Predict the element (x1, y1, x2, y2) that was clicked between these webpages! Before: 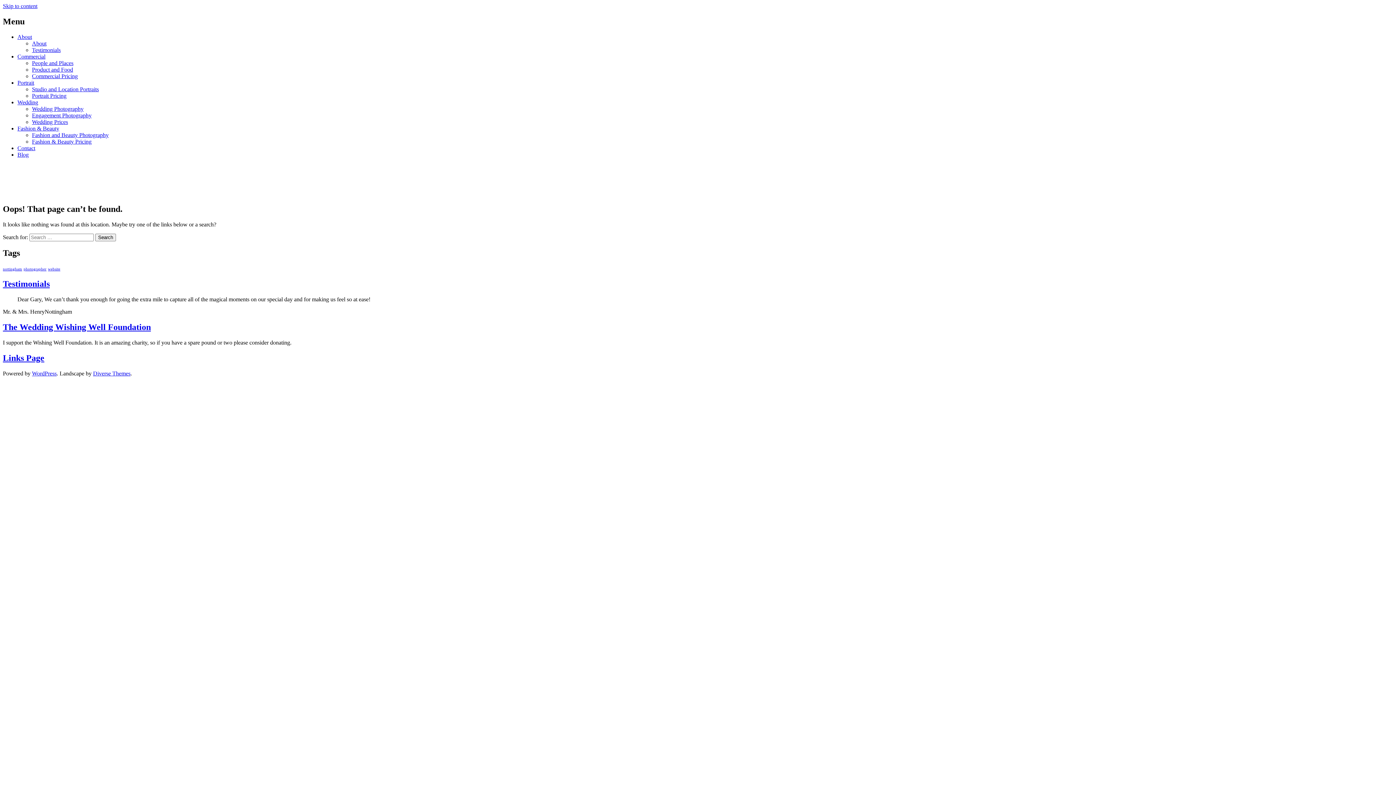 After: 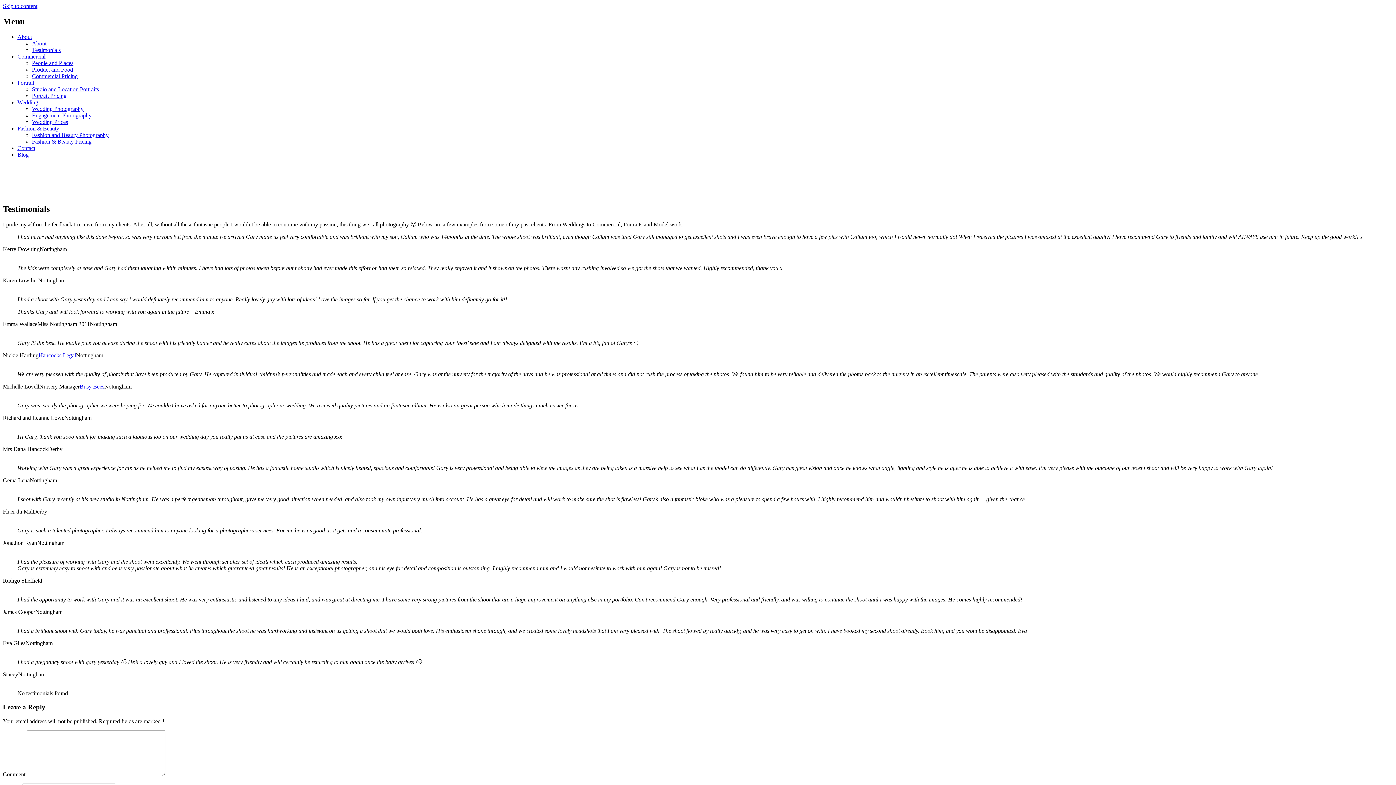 Action: bbox: (2, 279, 49, 288) label: Testimonials